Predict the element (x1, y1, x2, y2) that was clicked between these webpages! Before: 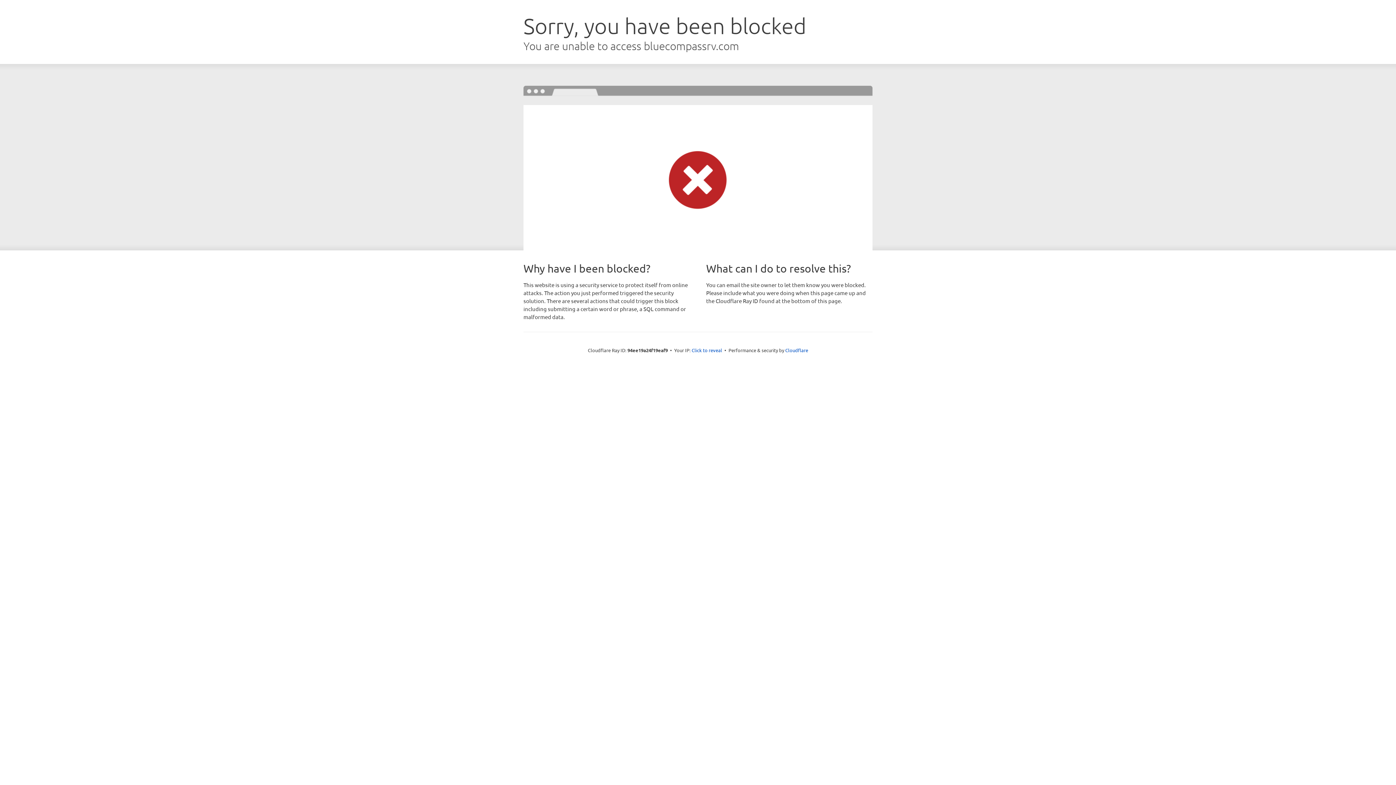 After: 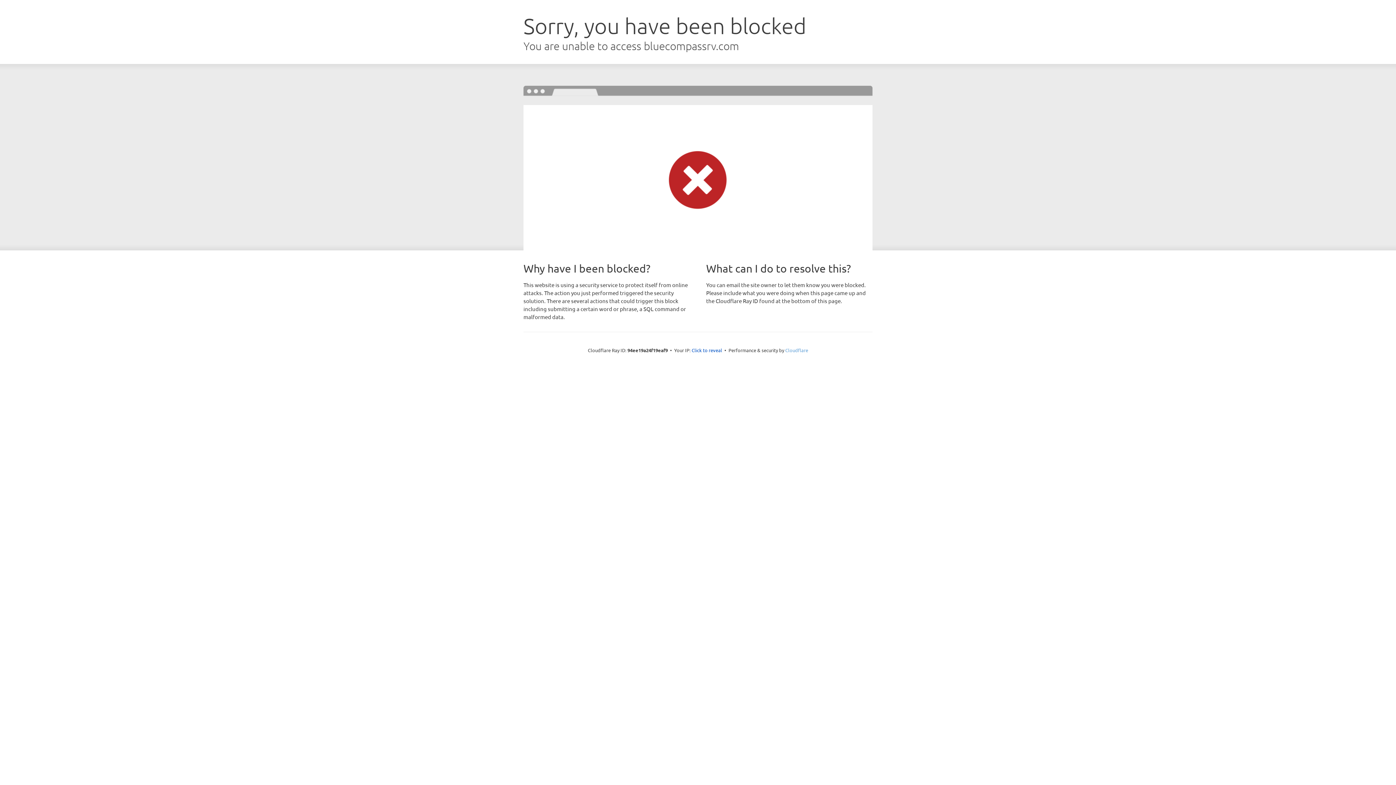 Action: label: Cloudflare bbox: (785, 347, 808, 353)